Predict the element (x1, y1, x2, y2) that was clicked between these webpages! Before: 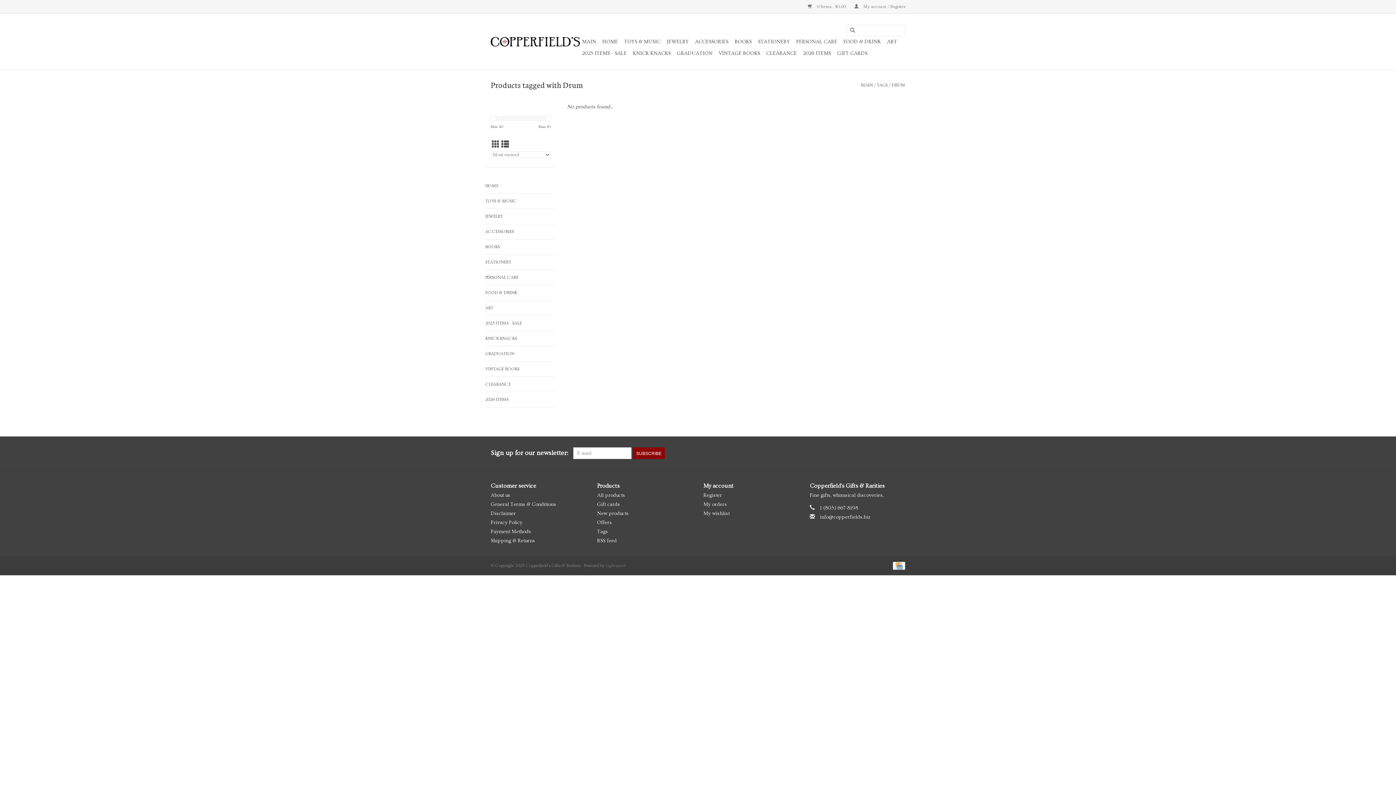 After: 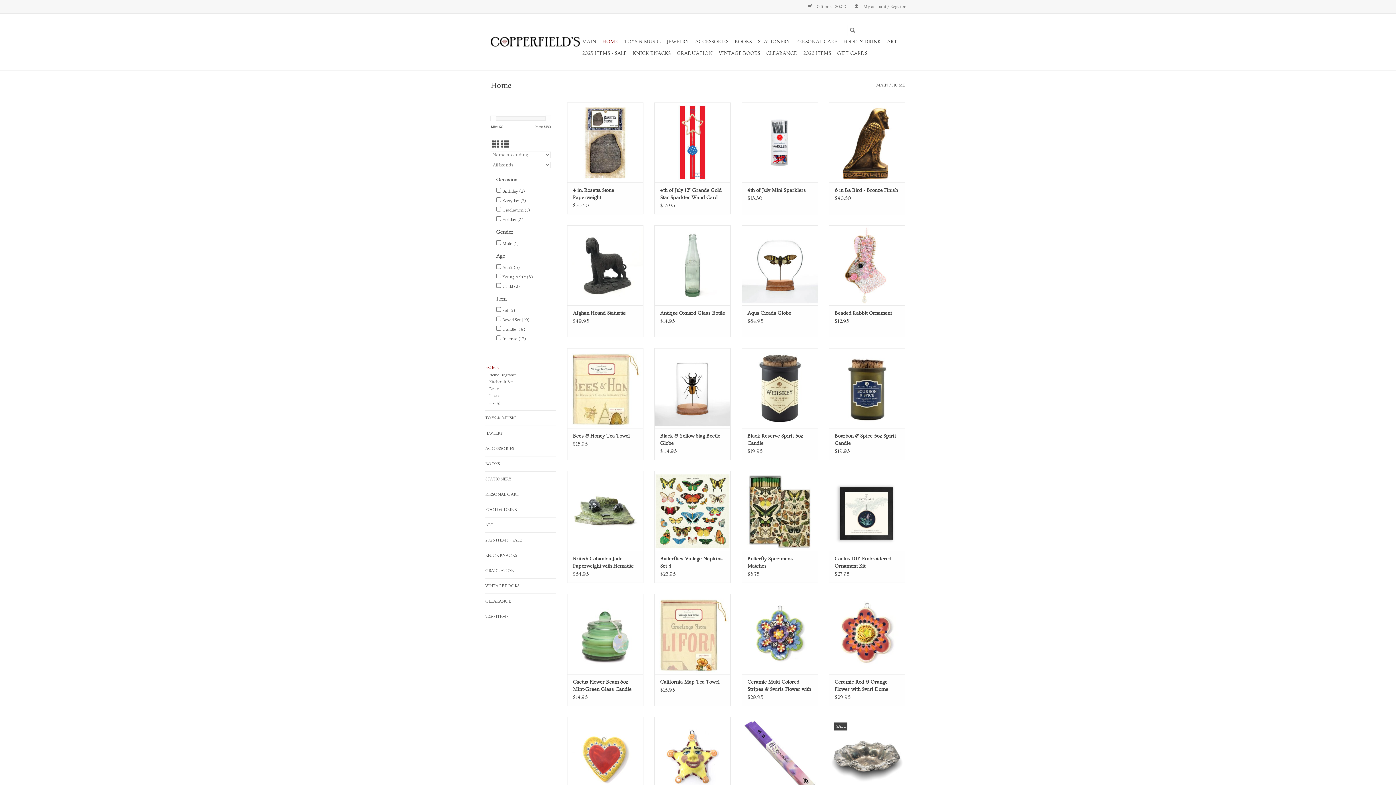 Action: label: HOME bbox: (600, 36, 620, 47)